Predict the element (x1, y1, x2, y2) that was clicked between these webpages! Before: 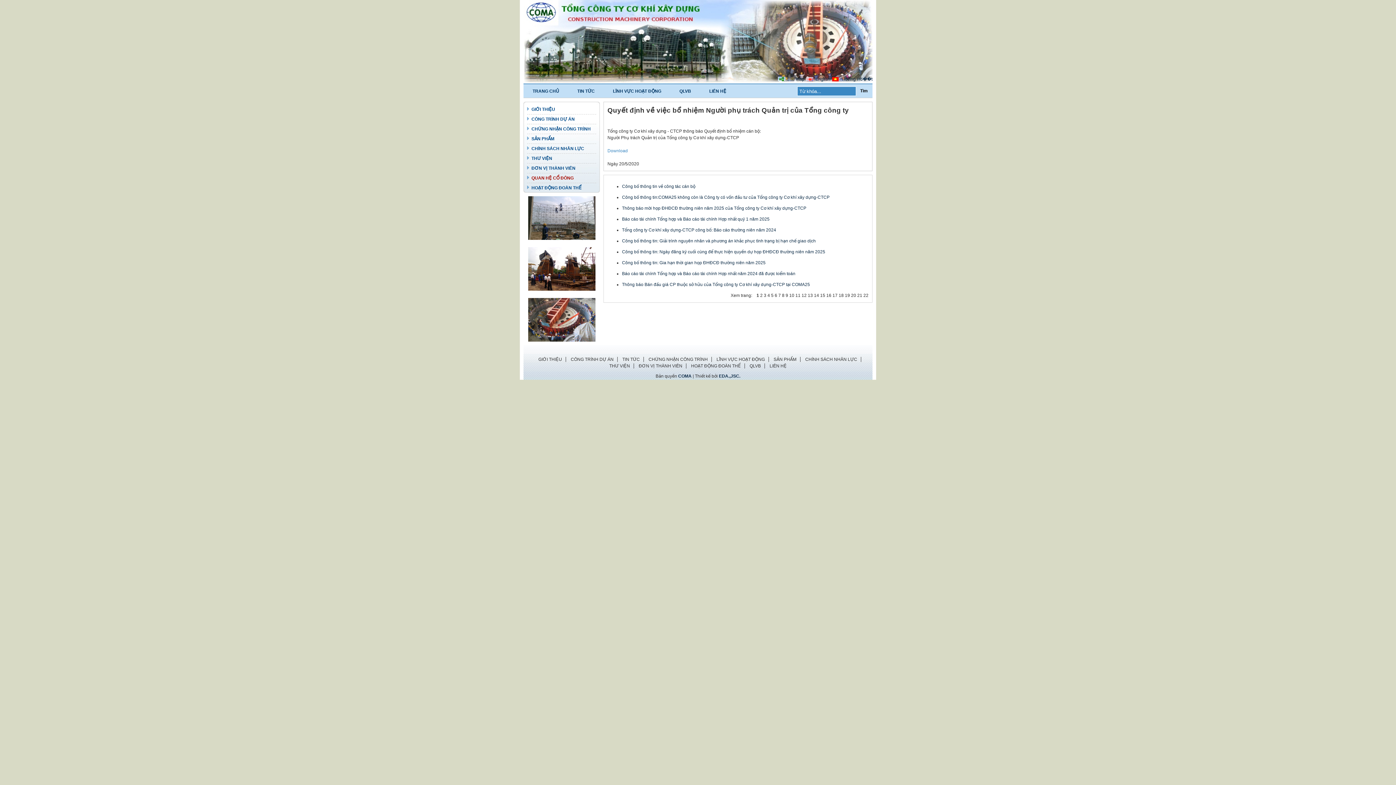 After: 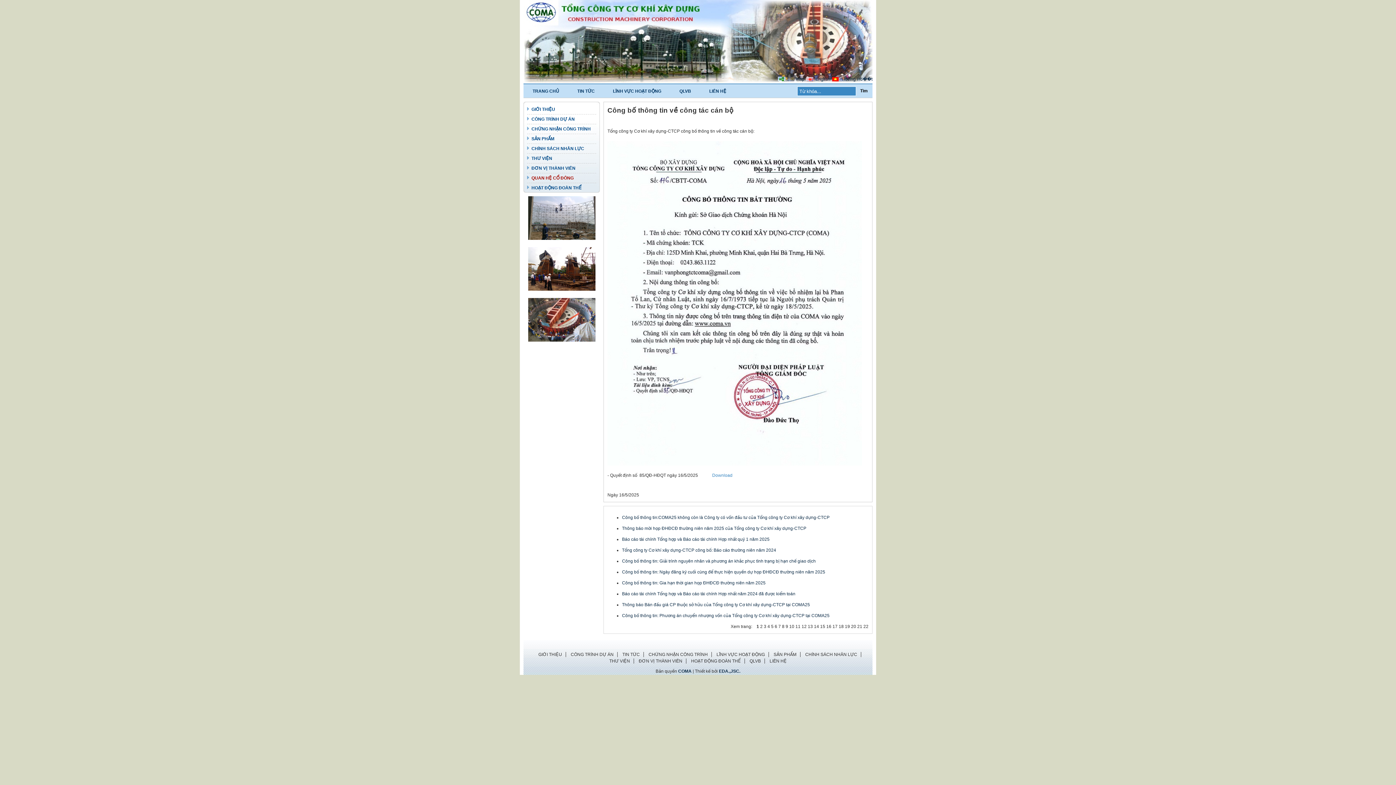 Action: bbox: (531, 174, 594, 181) label: QUAN HỆ CỔ ĐÔNG